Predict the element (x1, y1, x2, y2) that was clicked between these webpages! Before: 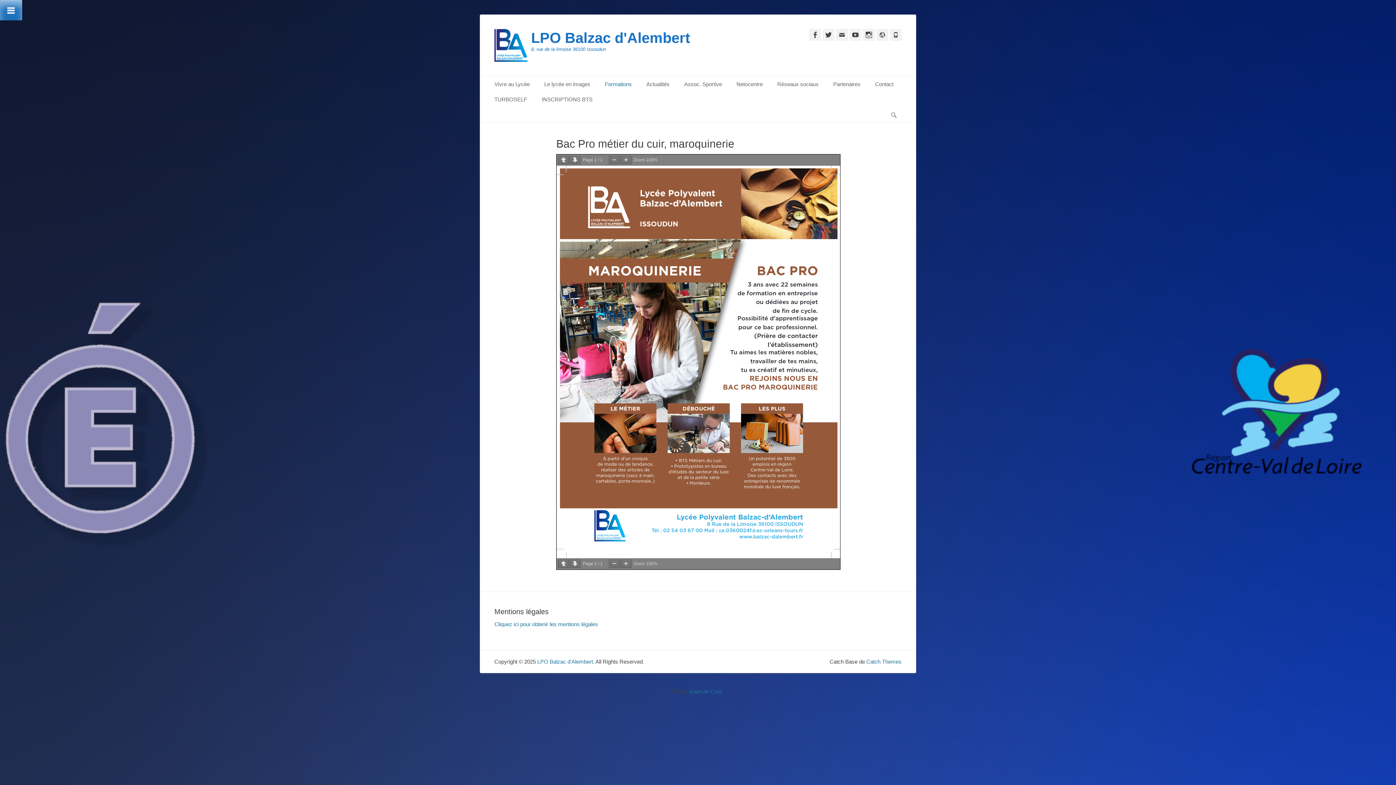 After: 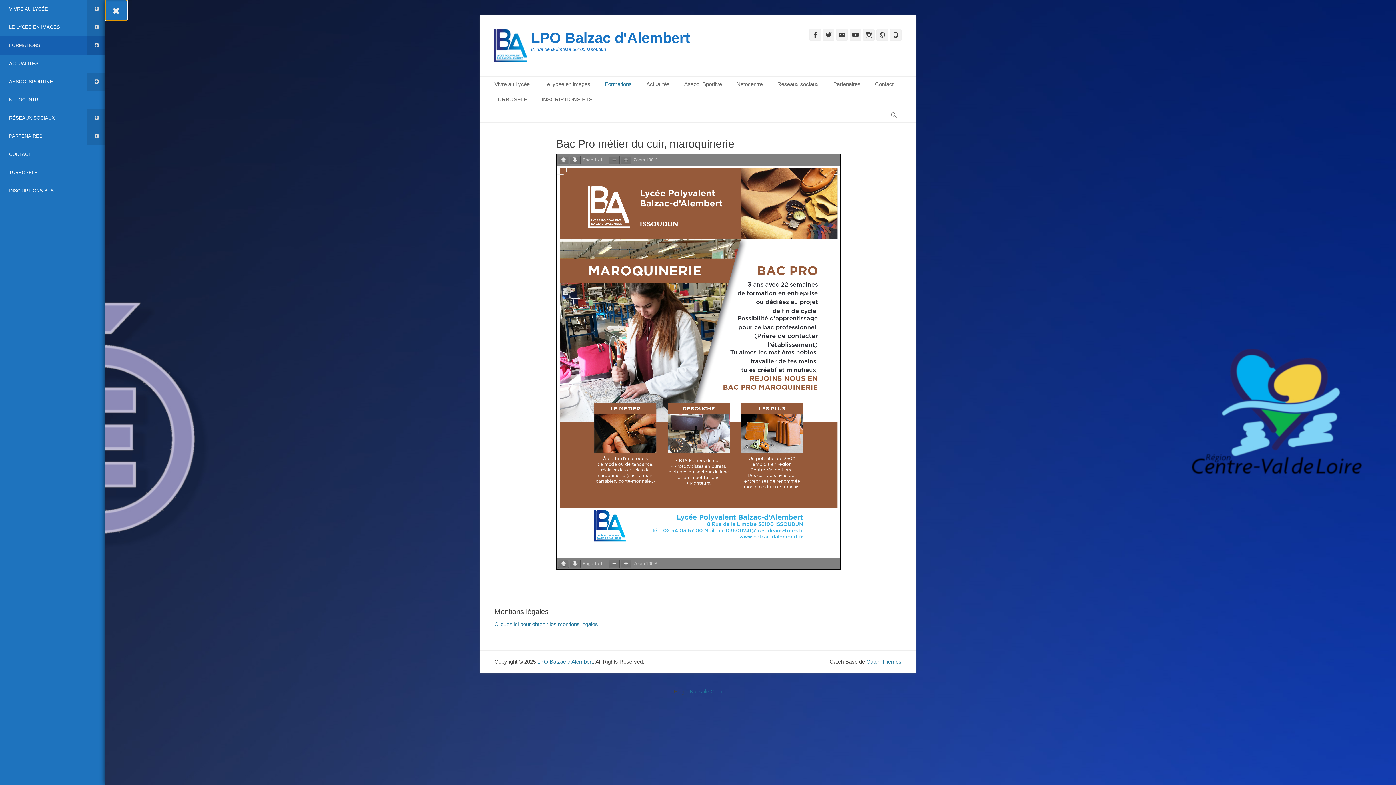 Action: label: Toggle Menu bbox: (0, 0, 22, 20)